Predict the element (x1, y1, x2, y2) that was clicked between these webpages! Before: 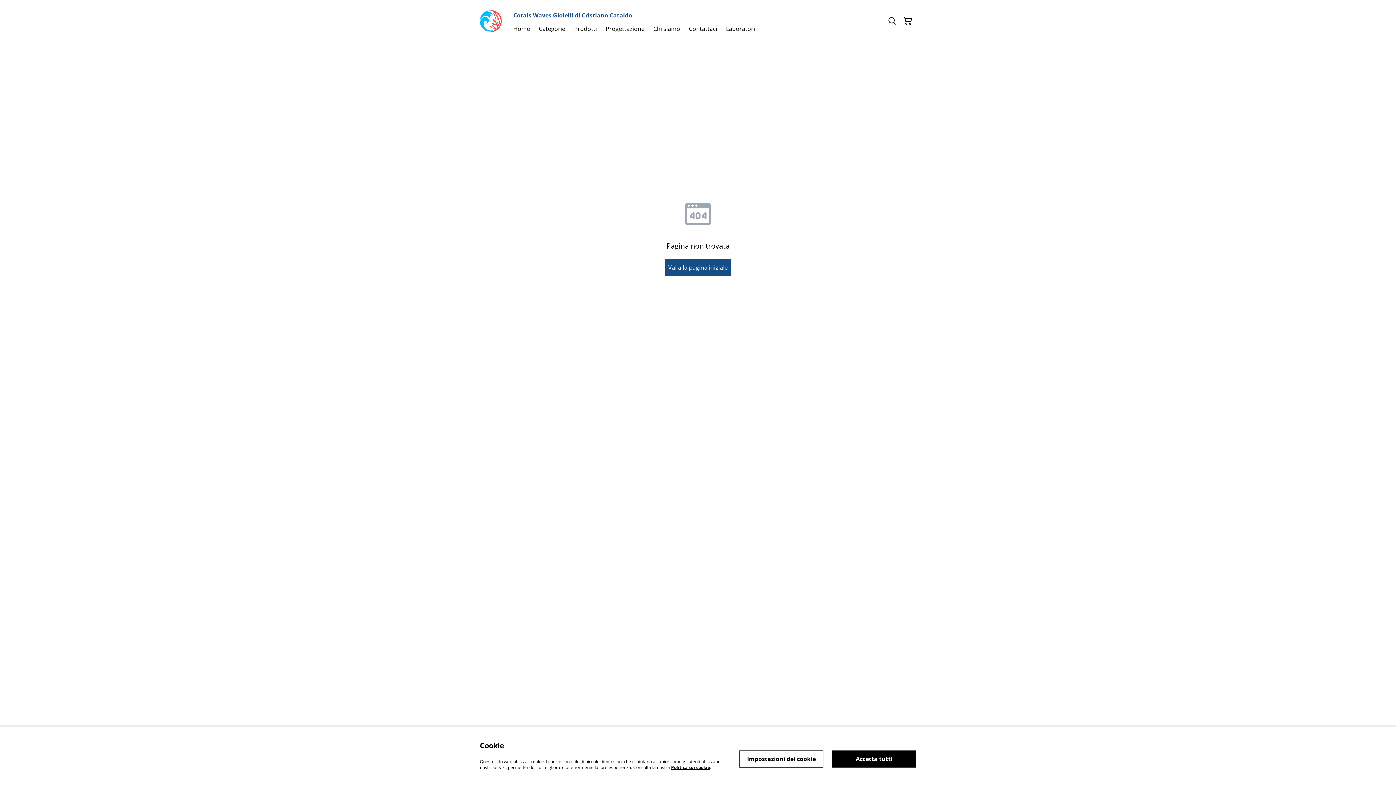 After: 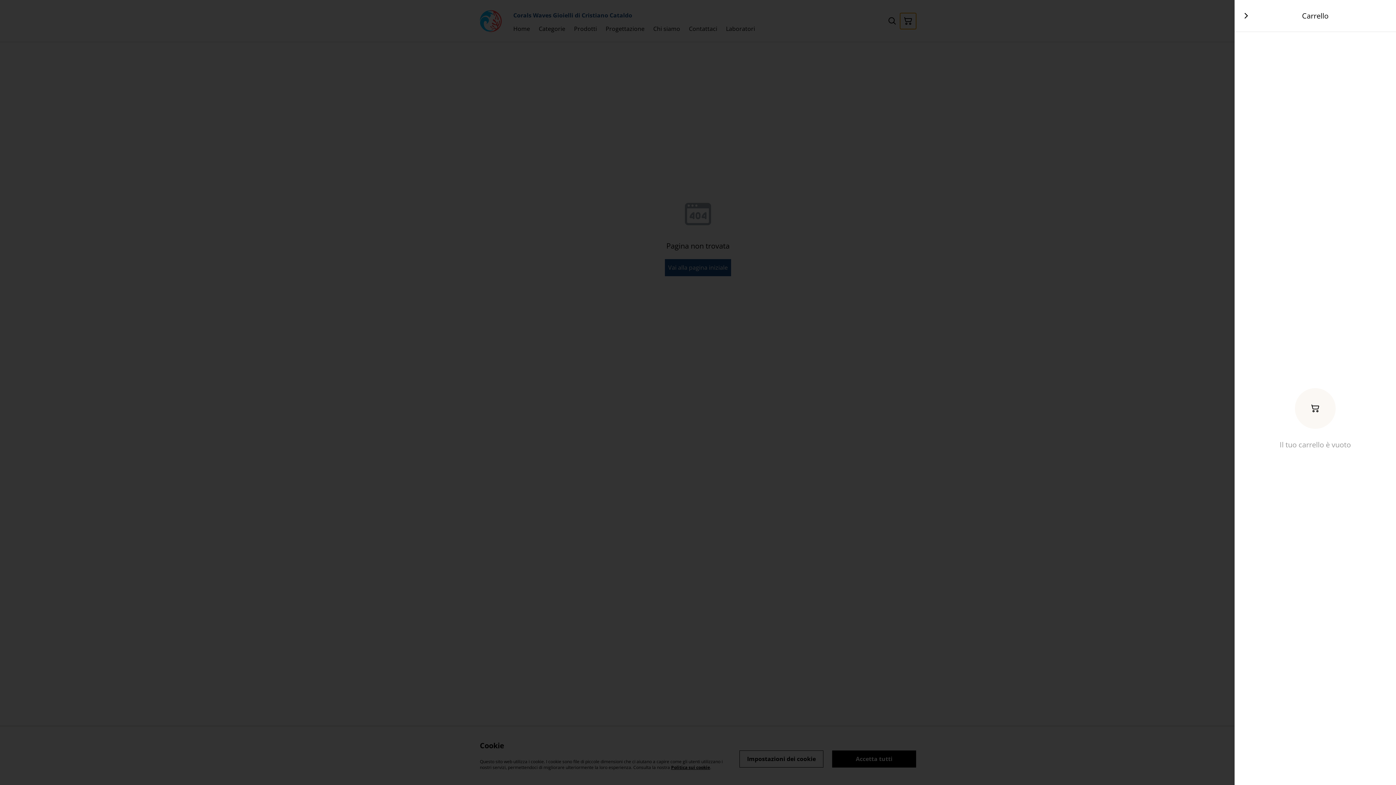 Action: bbox: (900, 12, 916, 28) label: Carrello